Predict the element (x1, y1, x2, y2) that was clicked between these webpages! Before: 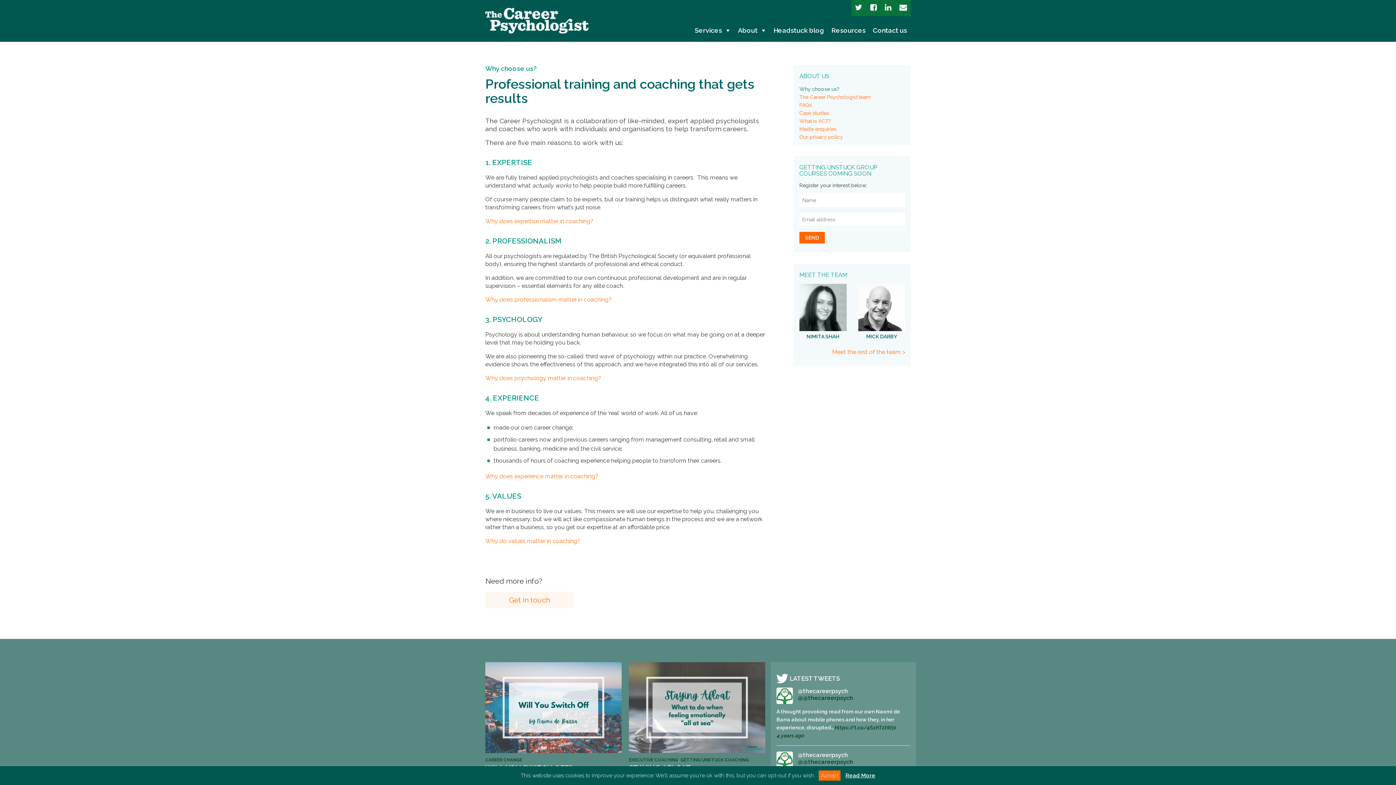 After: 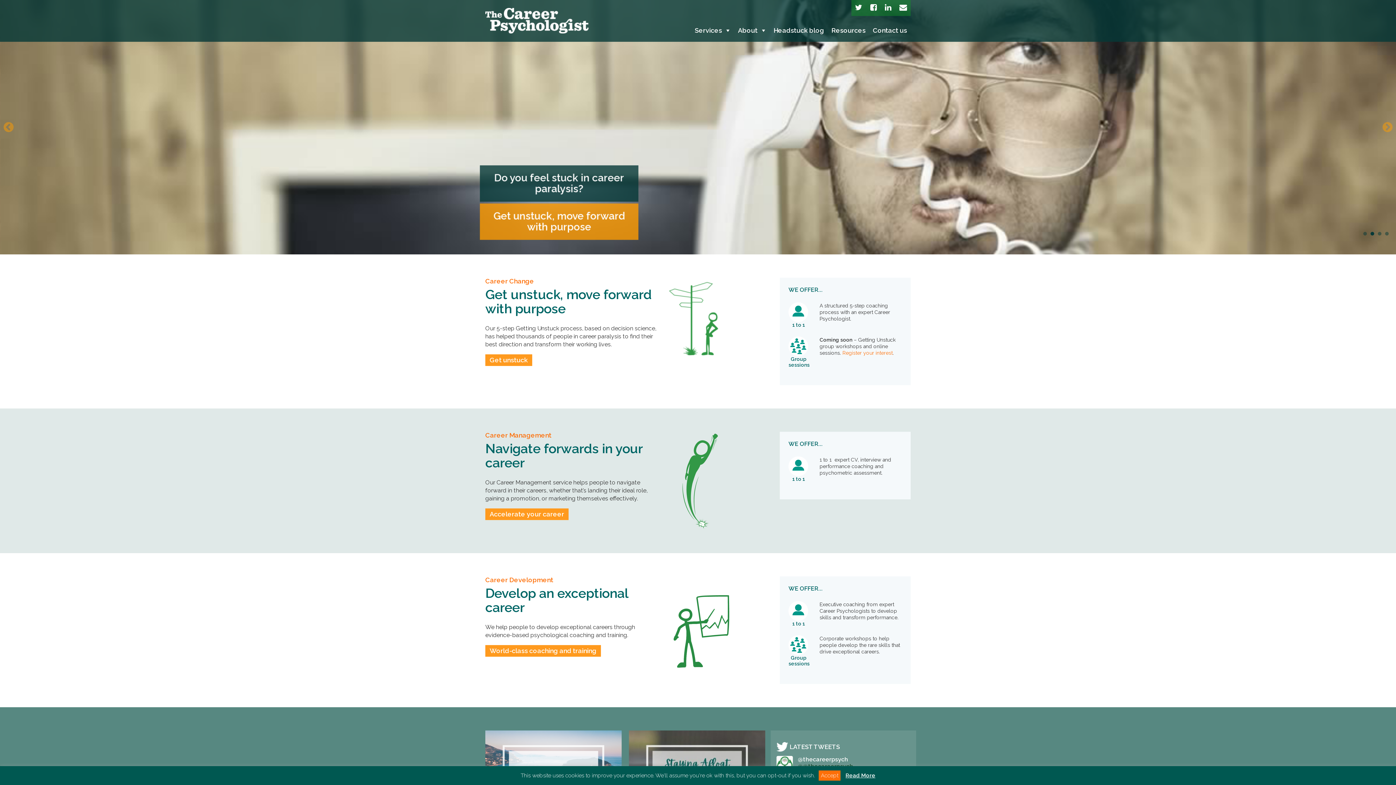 Action: bbox: (485, 8, 619, 33)